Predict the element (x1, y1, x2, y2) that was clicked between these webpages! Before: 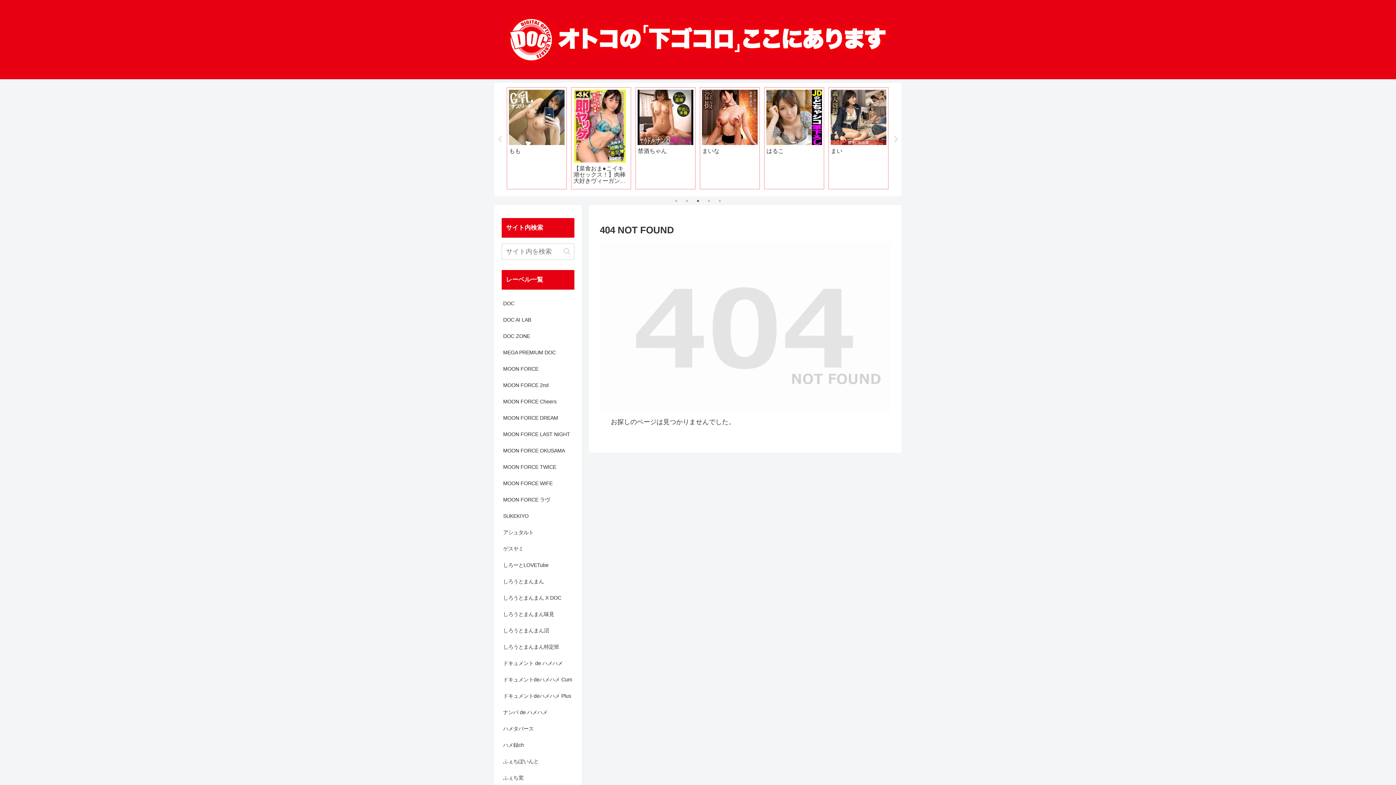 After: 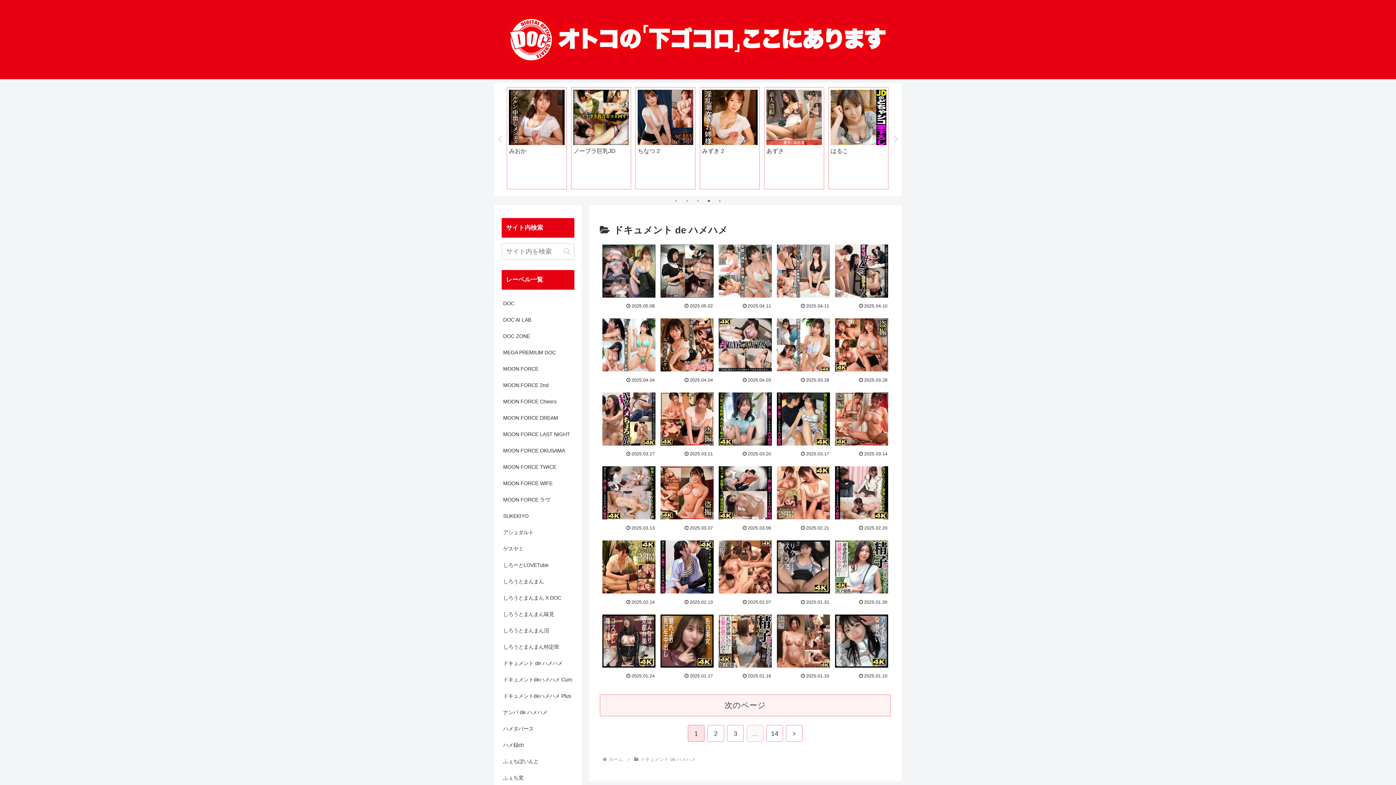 Action: label: ドキュメント de ハメハメ bbox: (501, 655, 574, 672)